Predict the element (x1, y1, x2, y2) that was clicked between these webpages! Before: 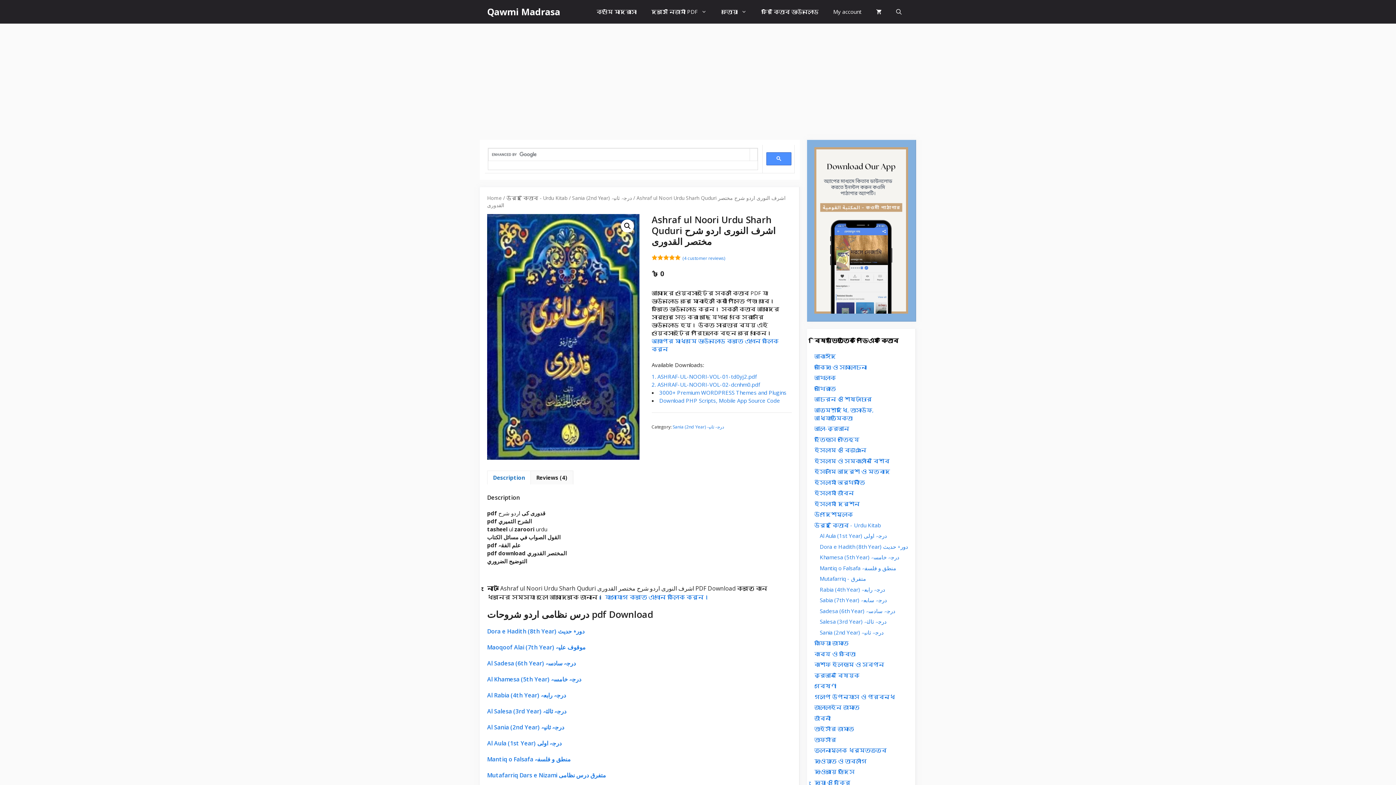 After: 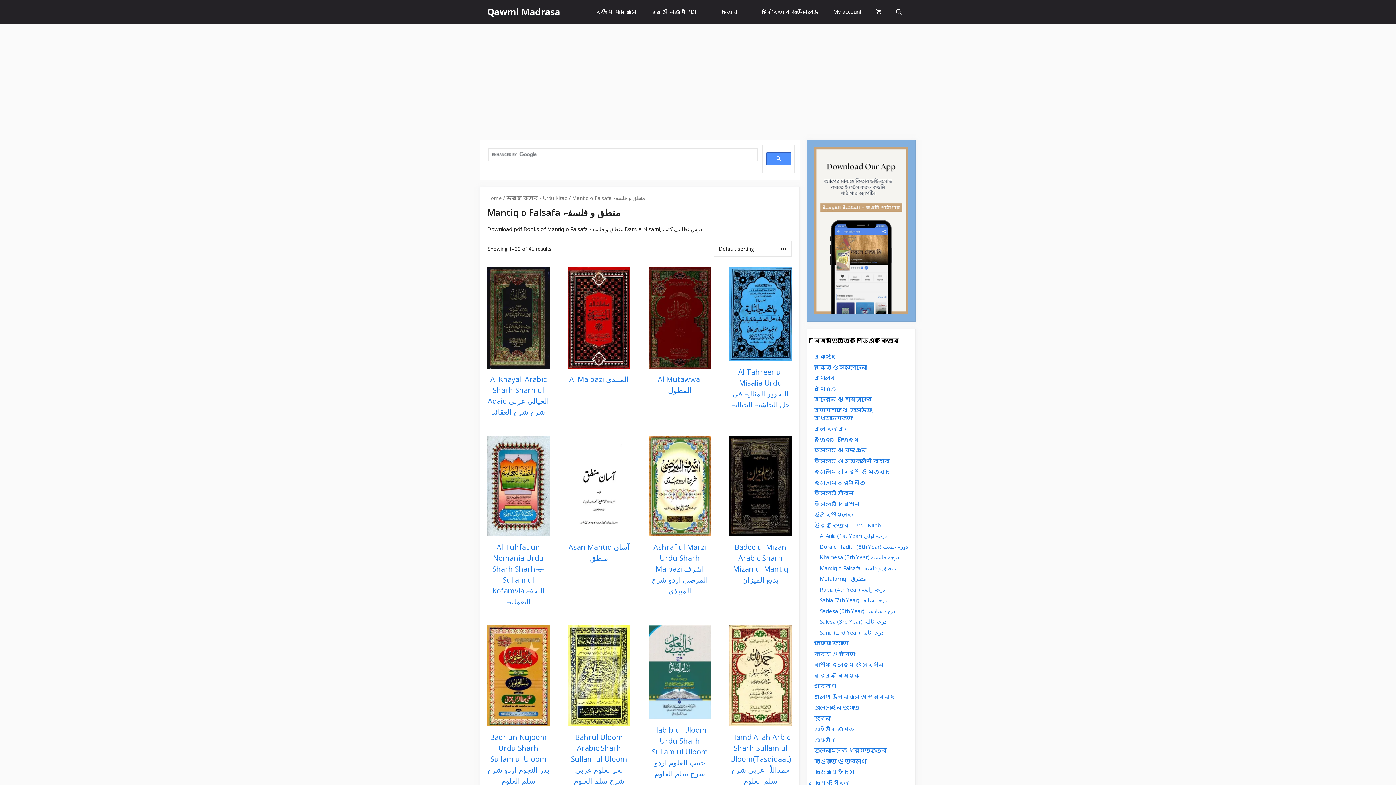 Action: bbox: (820, 564, 896, 571) label: Mantiq o Falsafa منطق و فلسفہ